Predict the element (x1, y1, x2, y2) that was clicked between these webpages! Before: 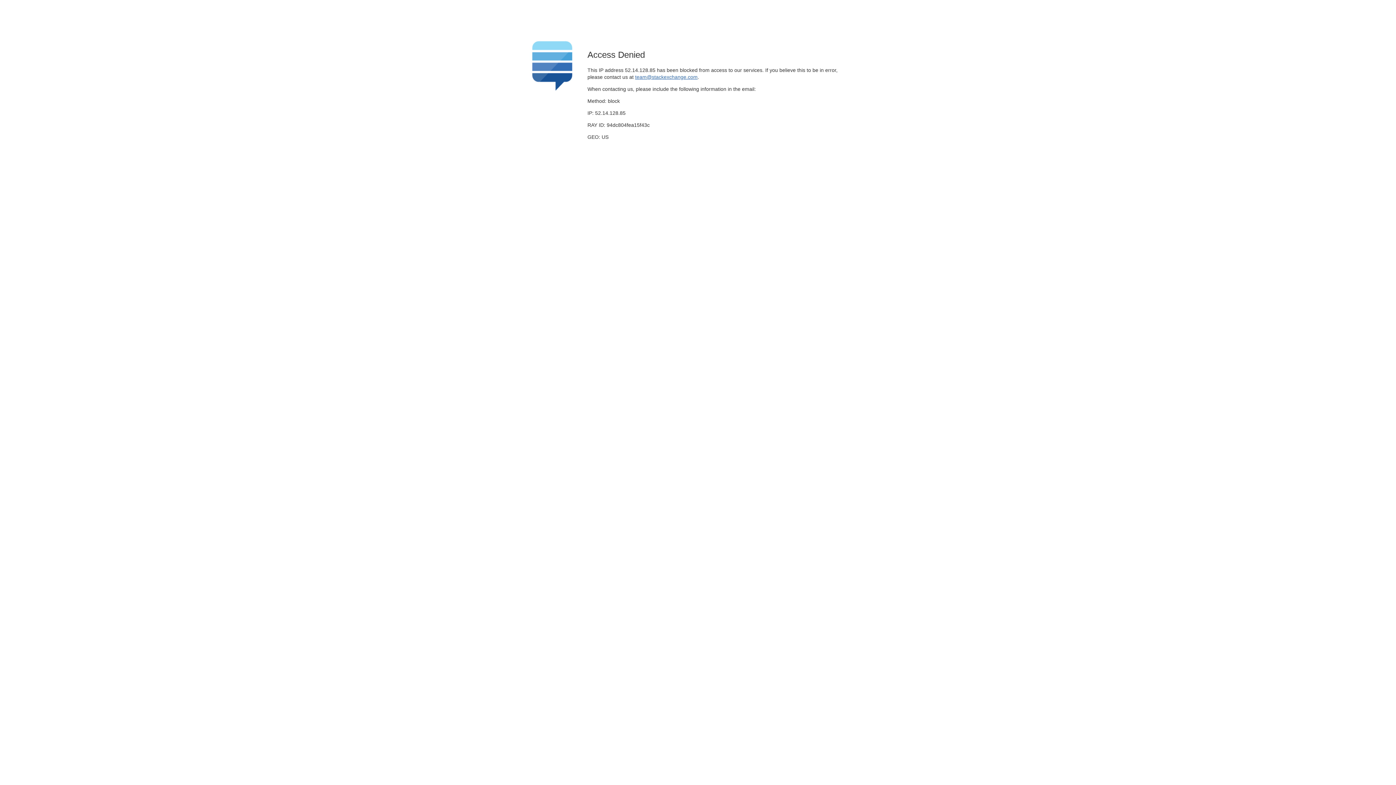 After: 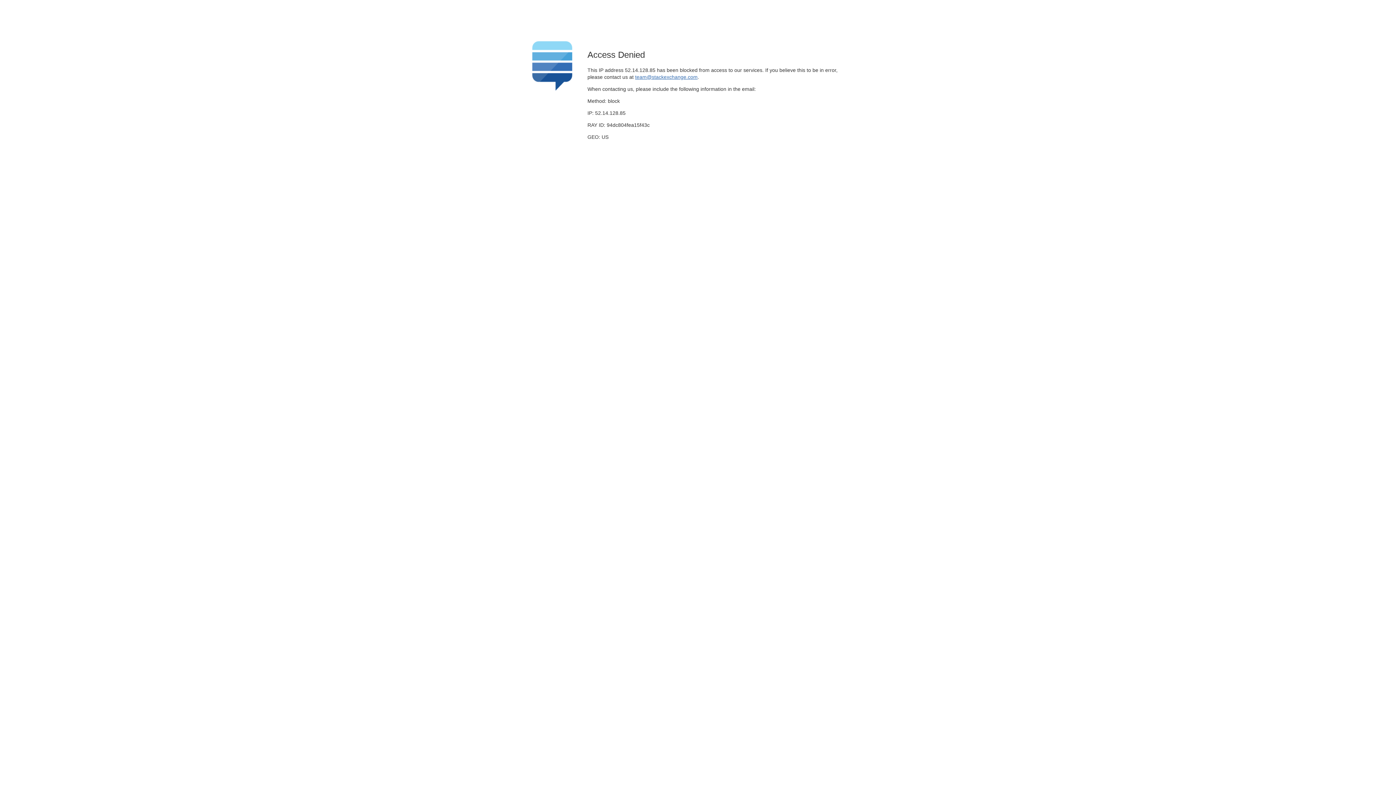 Action: label: team@stackexchange.com bbox: (635, 74, 697, 79)